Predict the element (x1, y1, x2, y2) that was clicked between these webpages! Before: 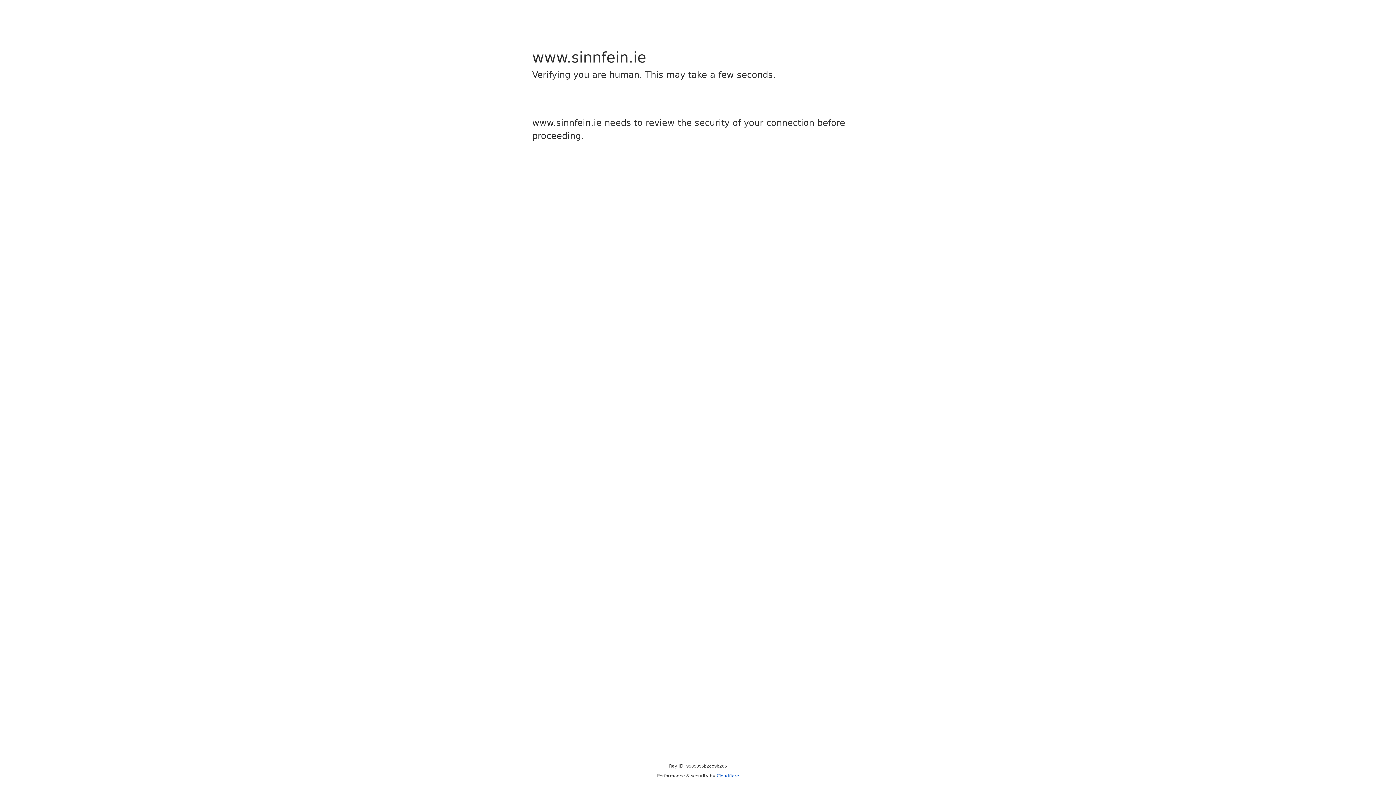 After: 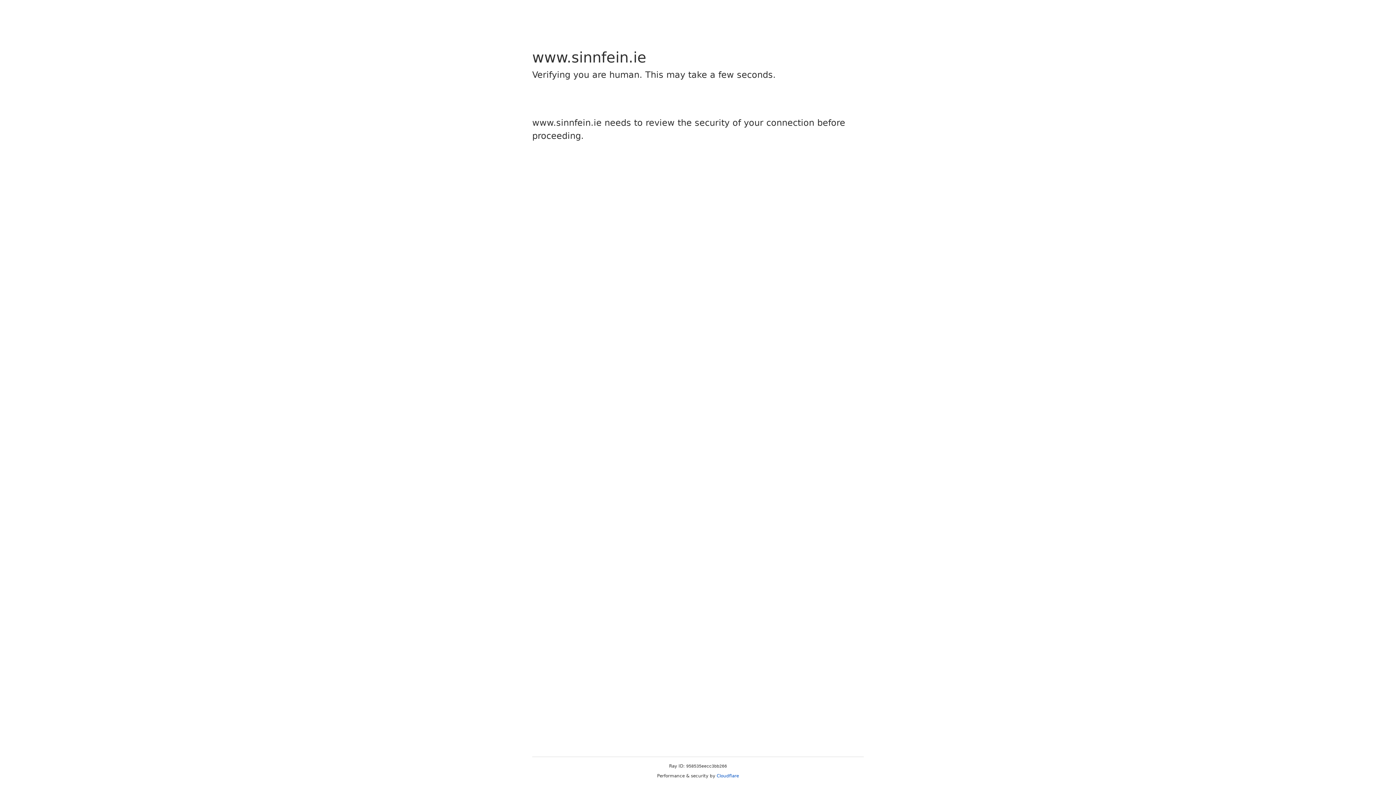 Action: bbox: (716, 773, 739, 778) label: Cloudflare